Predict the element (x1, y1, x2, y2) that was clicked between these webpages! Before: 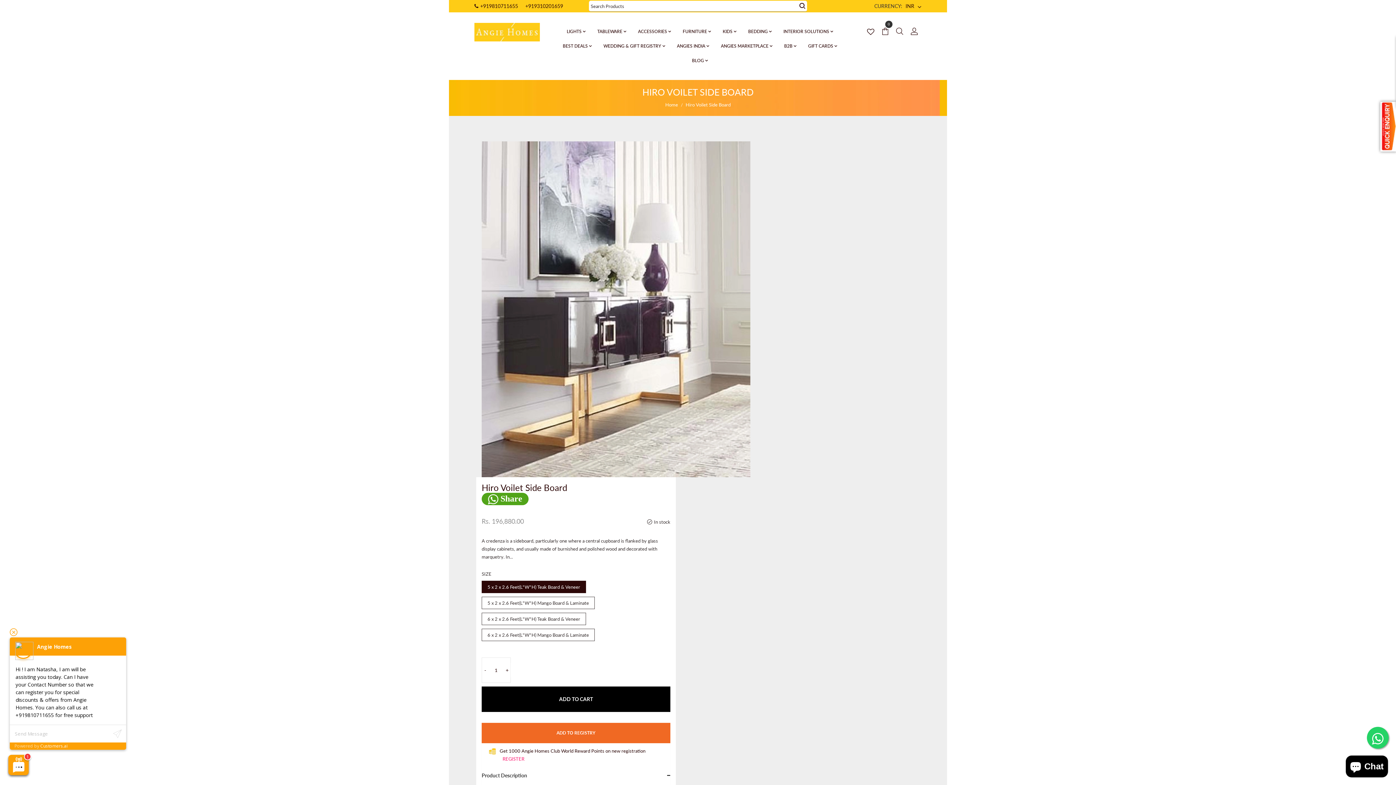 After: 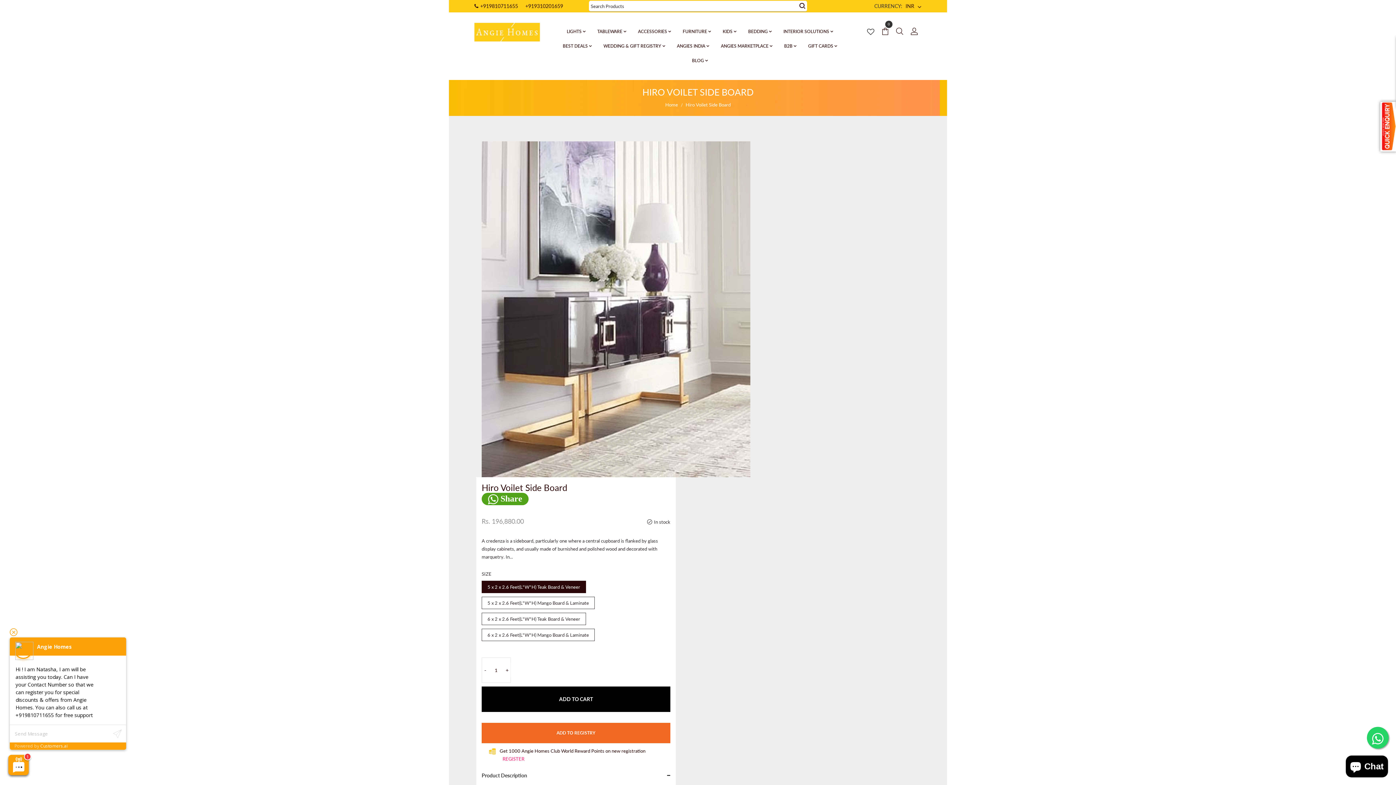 Action: bbox: (863, 24, 878, 38)